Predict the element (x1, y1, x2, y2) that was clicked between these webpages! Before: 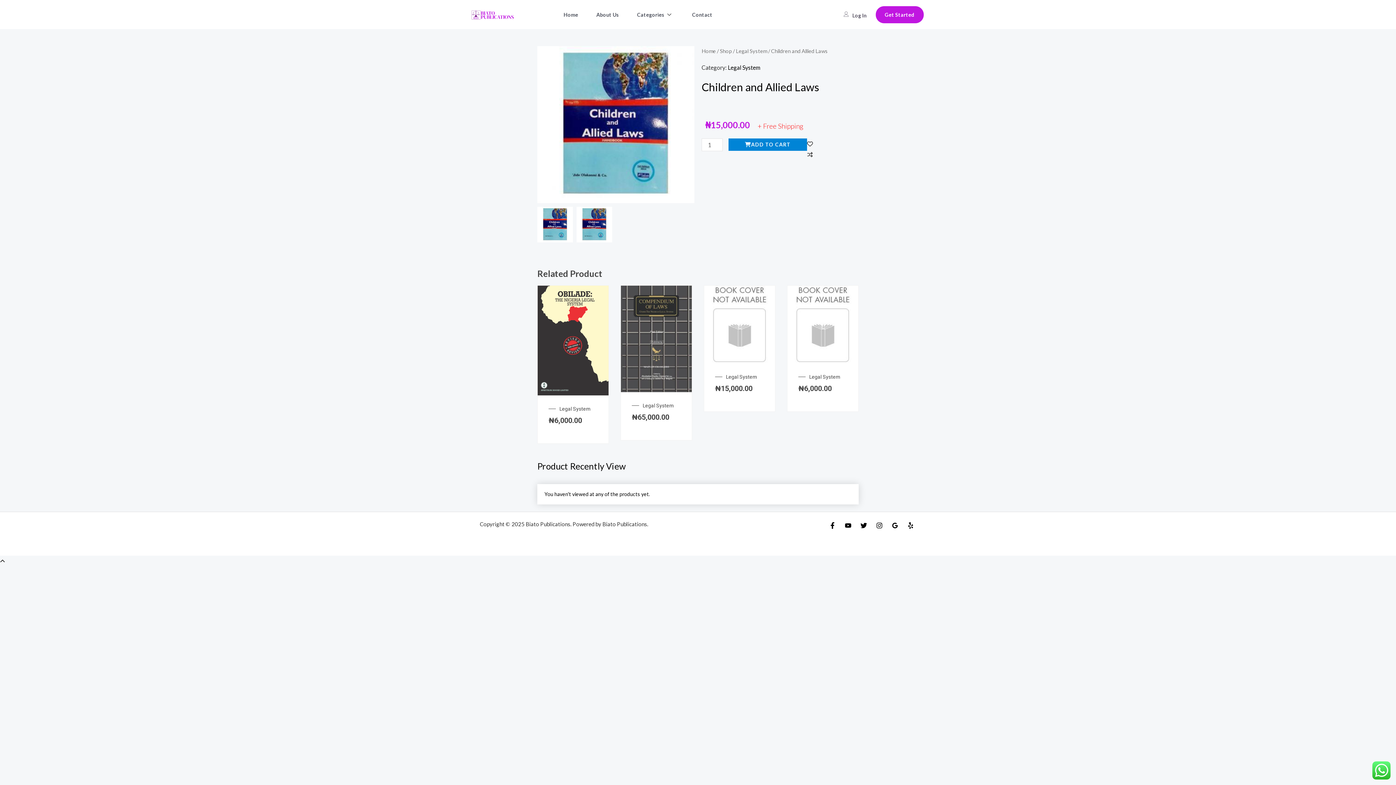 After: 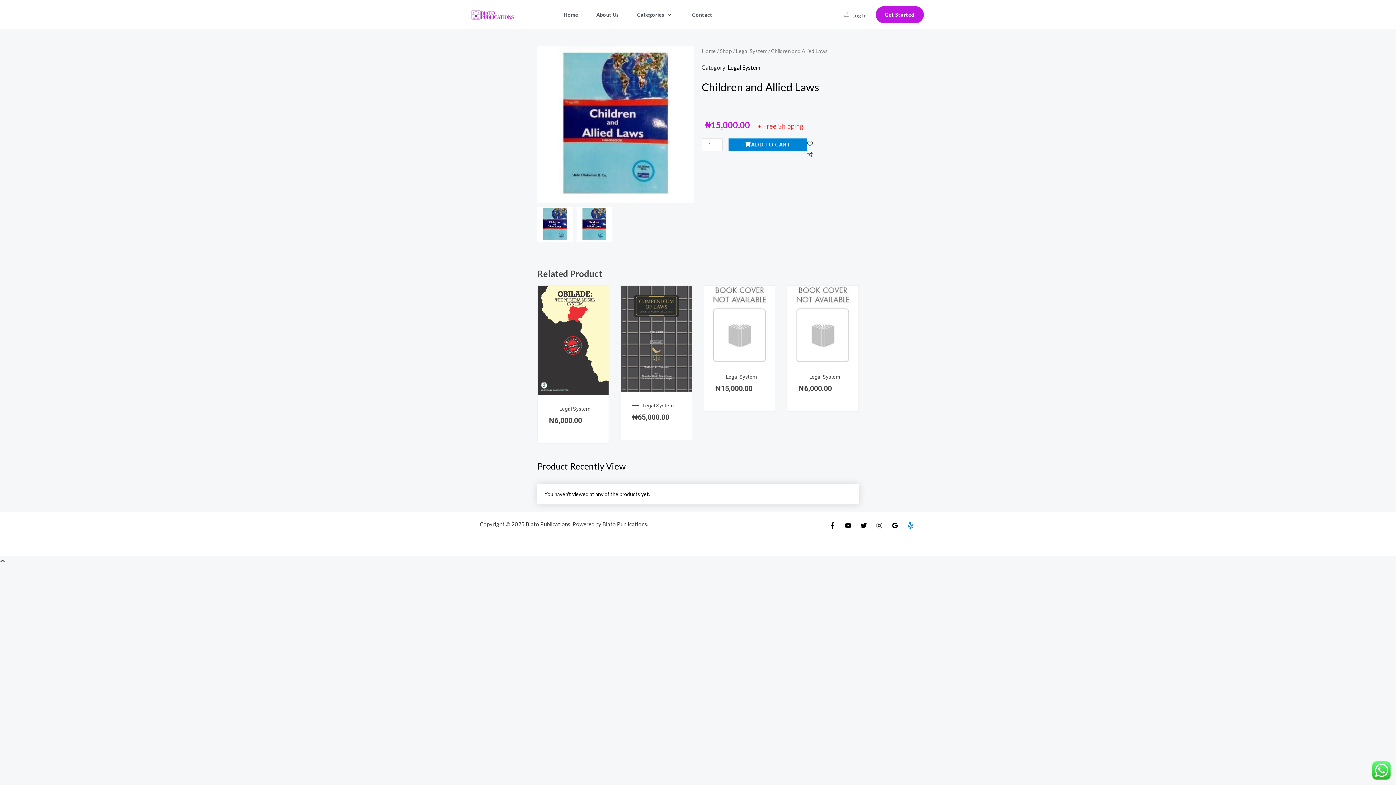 Action: bbox: (907, 522, 914, 528) label: Yelp